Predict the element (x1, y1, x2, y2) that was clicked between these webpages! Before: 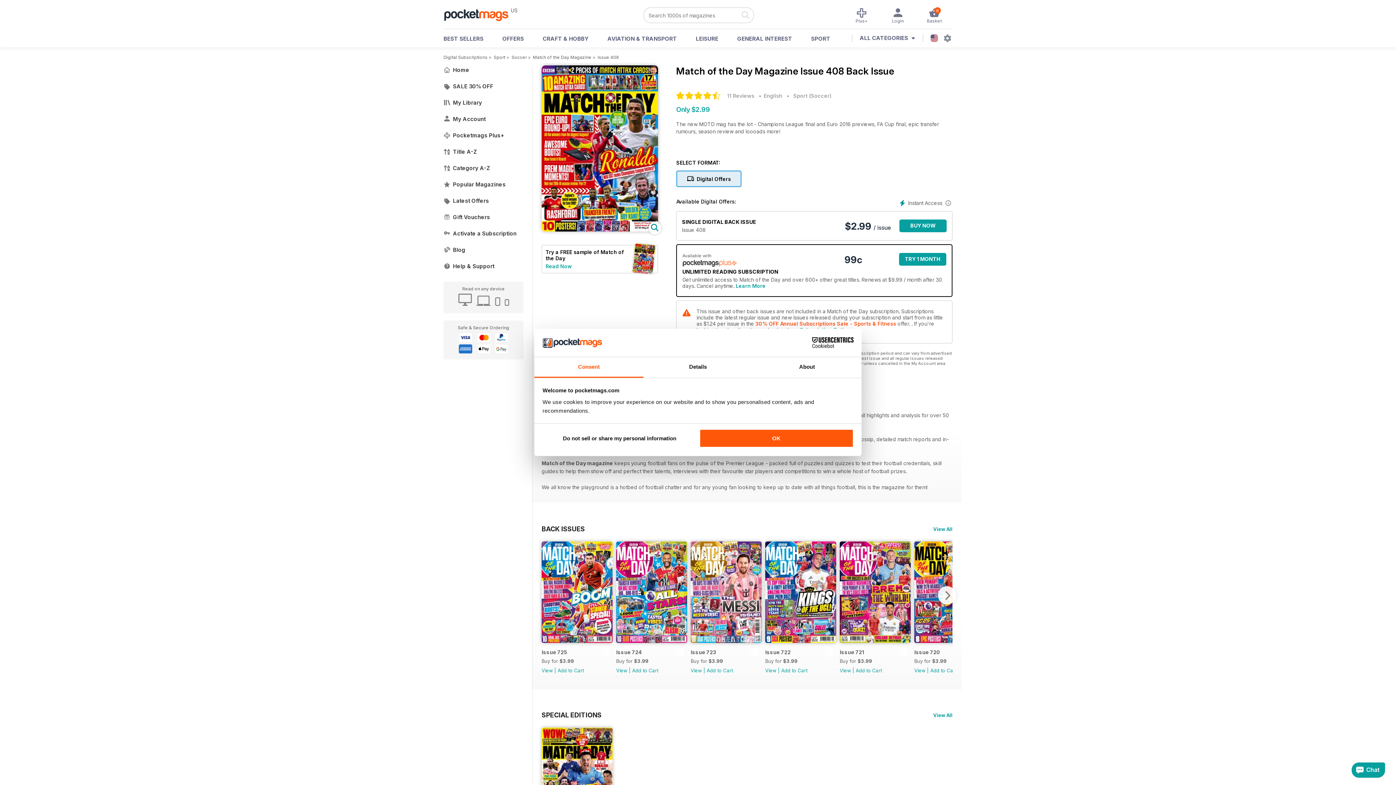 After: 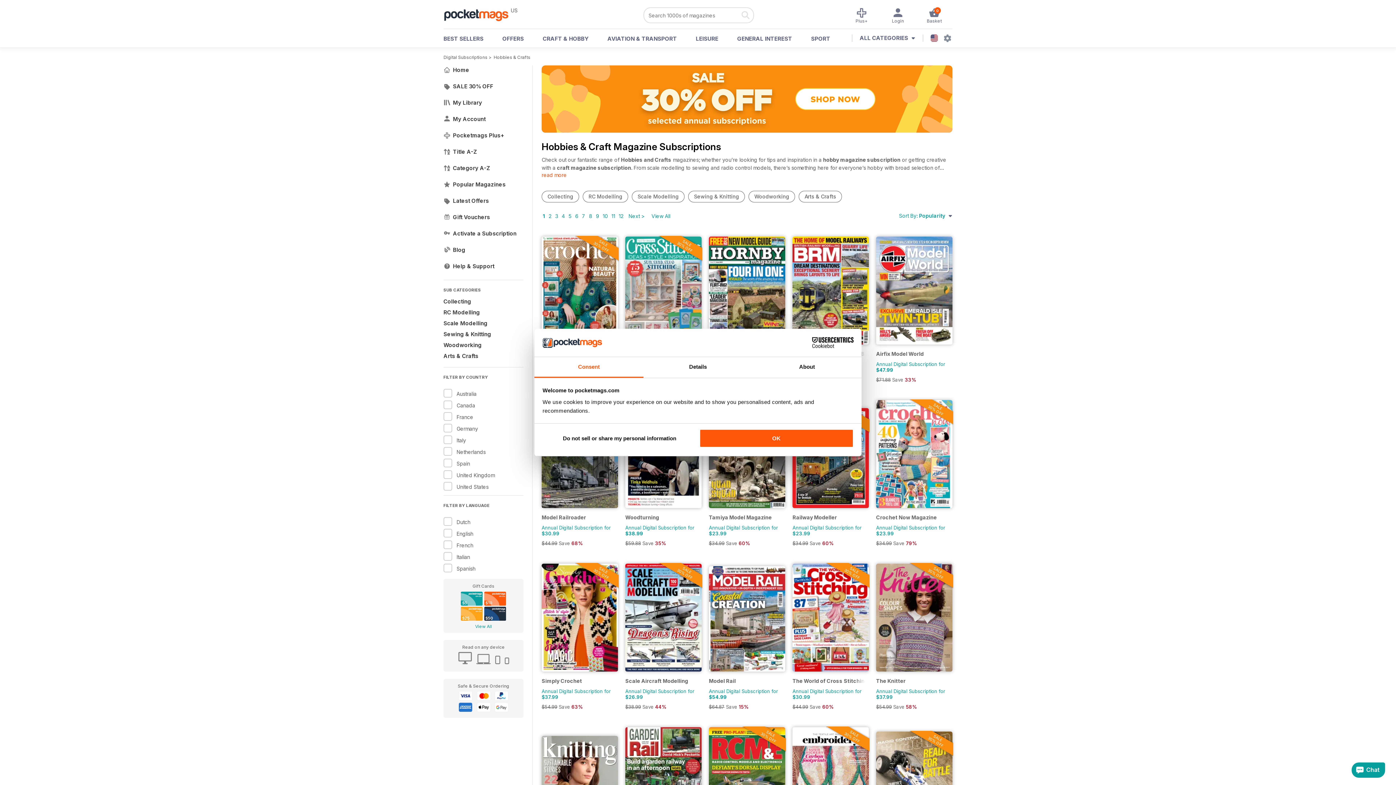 Action: bbox: (542, 35, 588, 46) label: CRAFT & HOBBY